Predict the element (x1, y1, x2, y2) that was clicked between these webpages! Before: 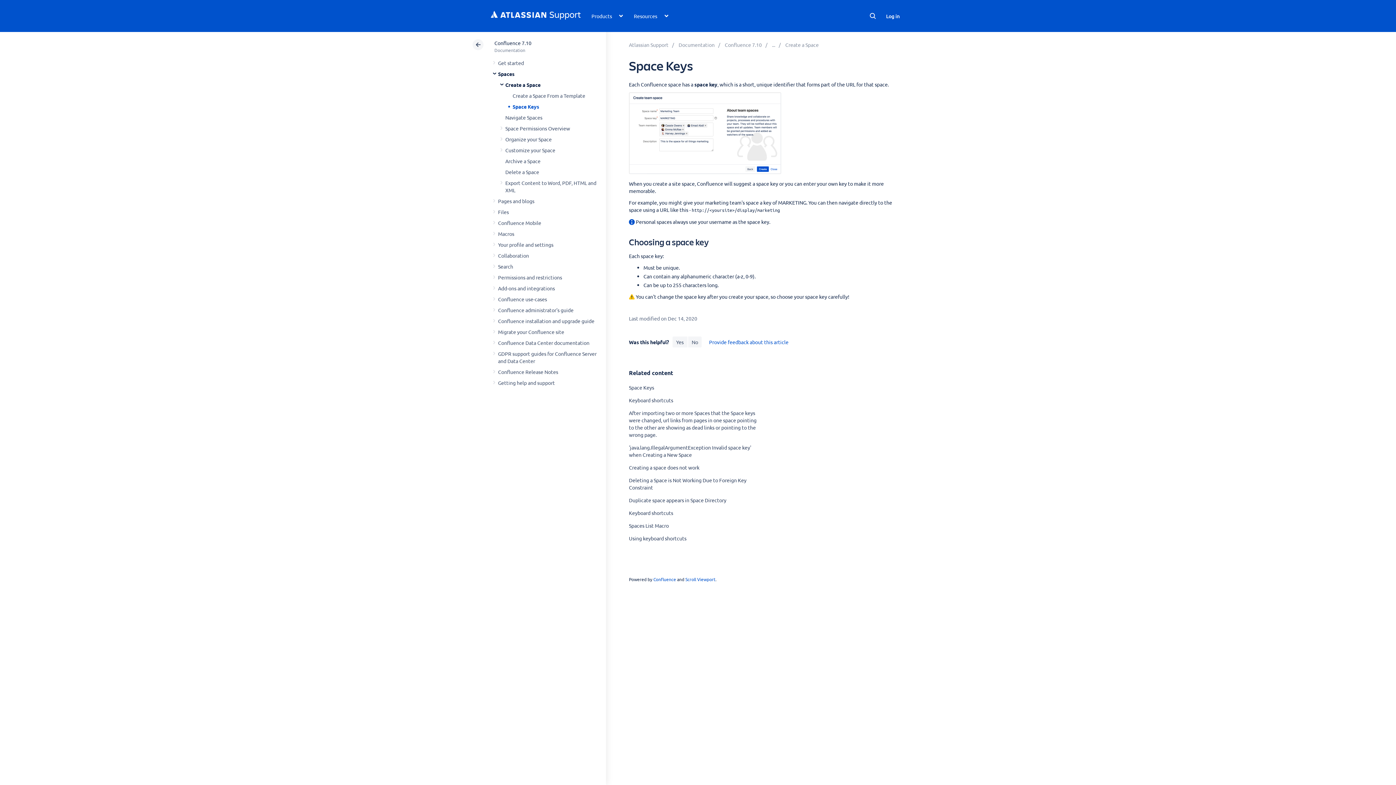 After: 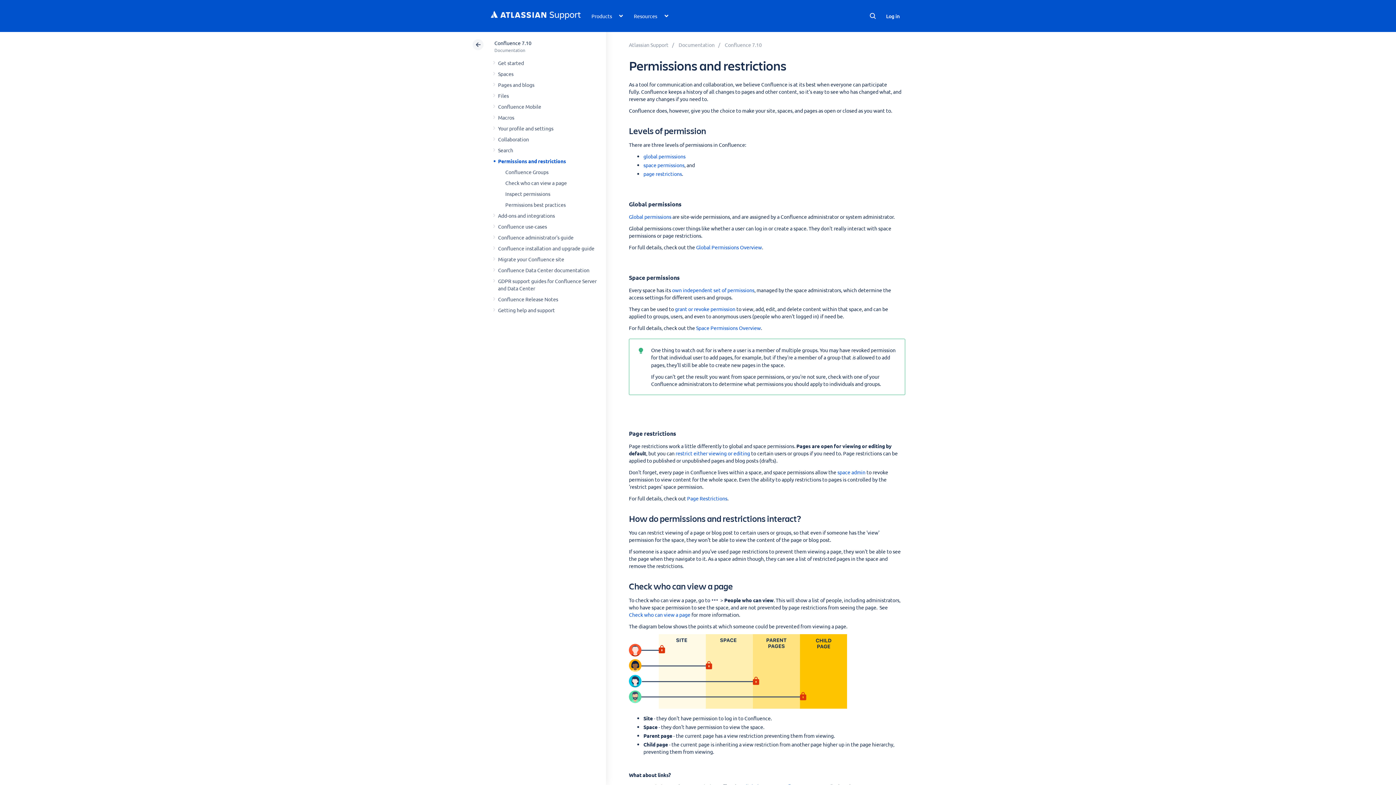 Action: bbox: (498, 274, 562, 280) label: Permissions and restrictions